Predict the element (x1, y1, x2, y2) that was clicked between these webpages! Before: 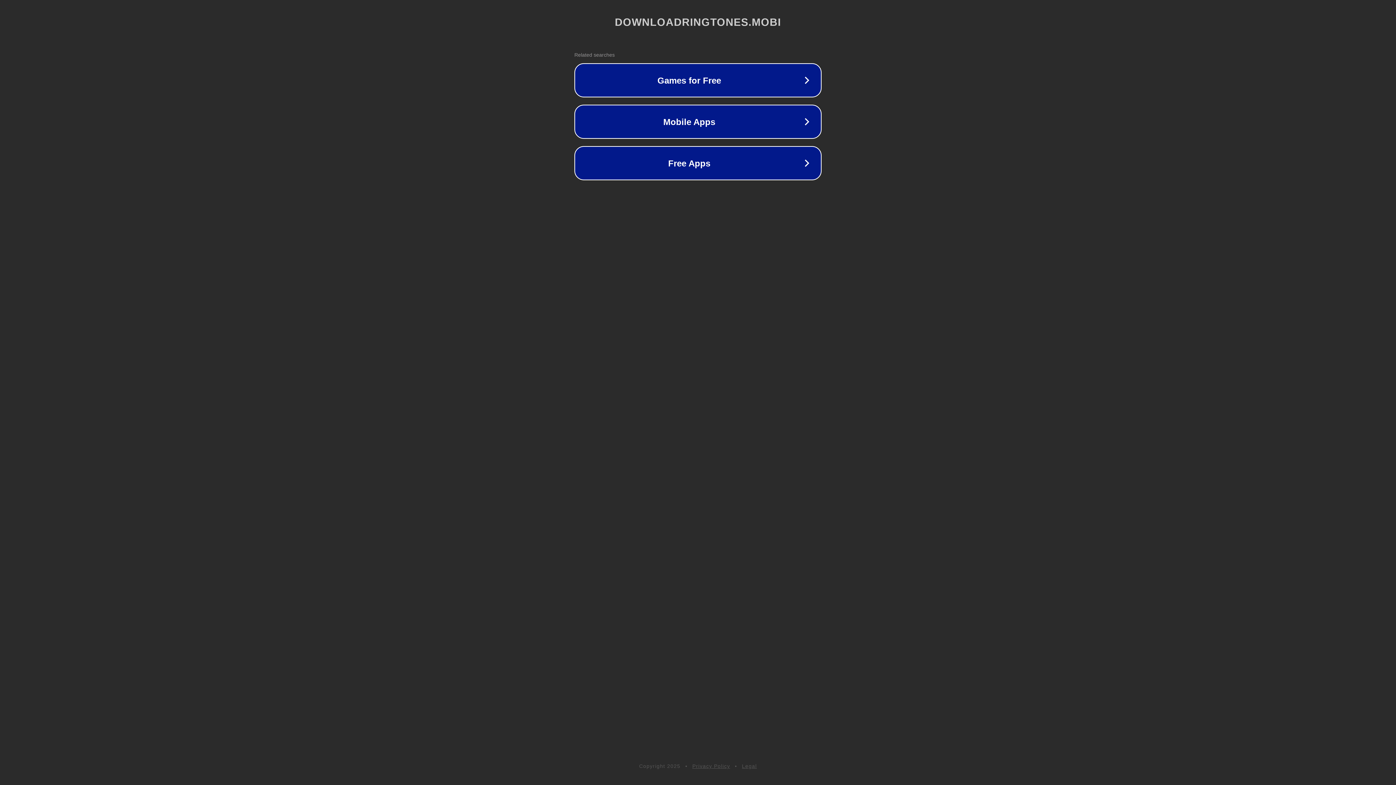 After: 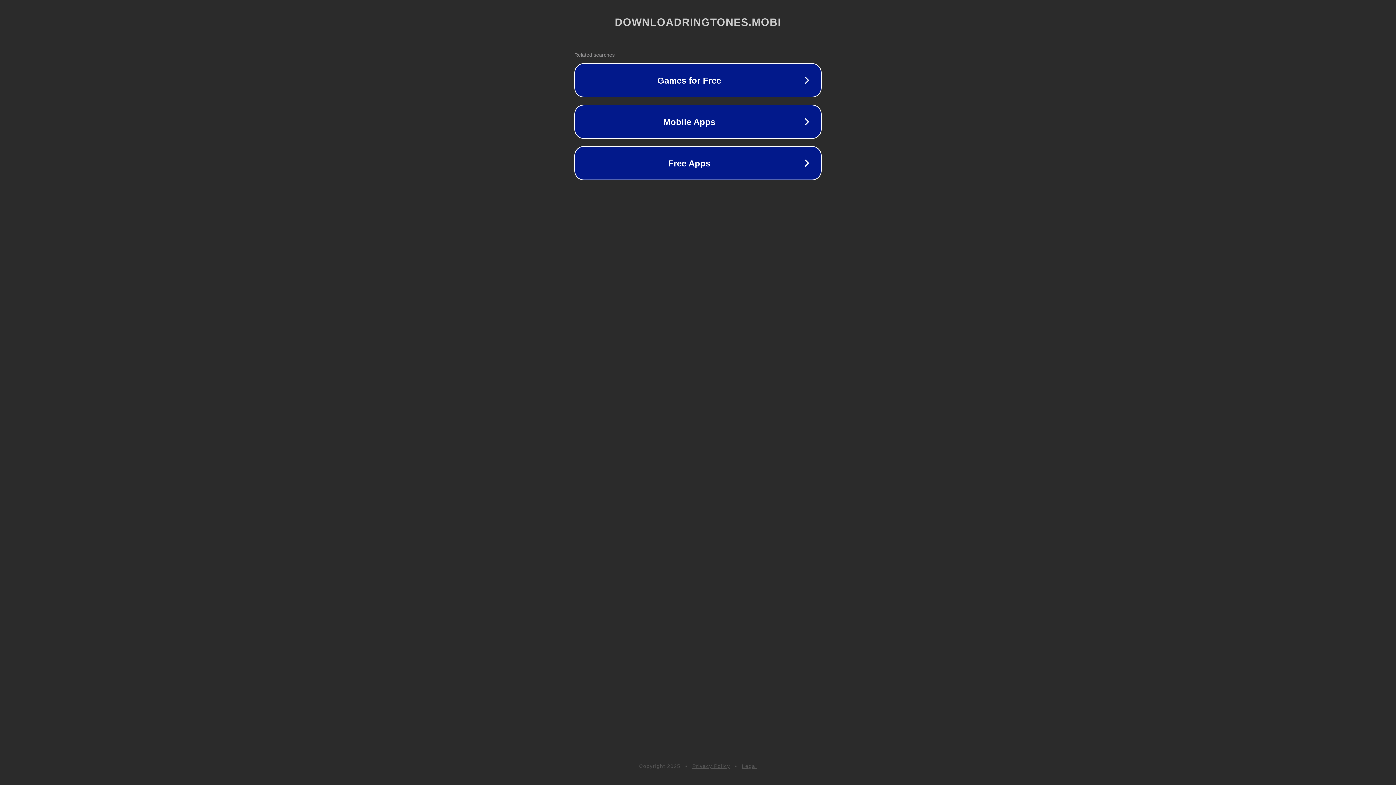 Action: label: Privacy Policy bbox: (692, 763, 730, 769)